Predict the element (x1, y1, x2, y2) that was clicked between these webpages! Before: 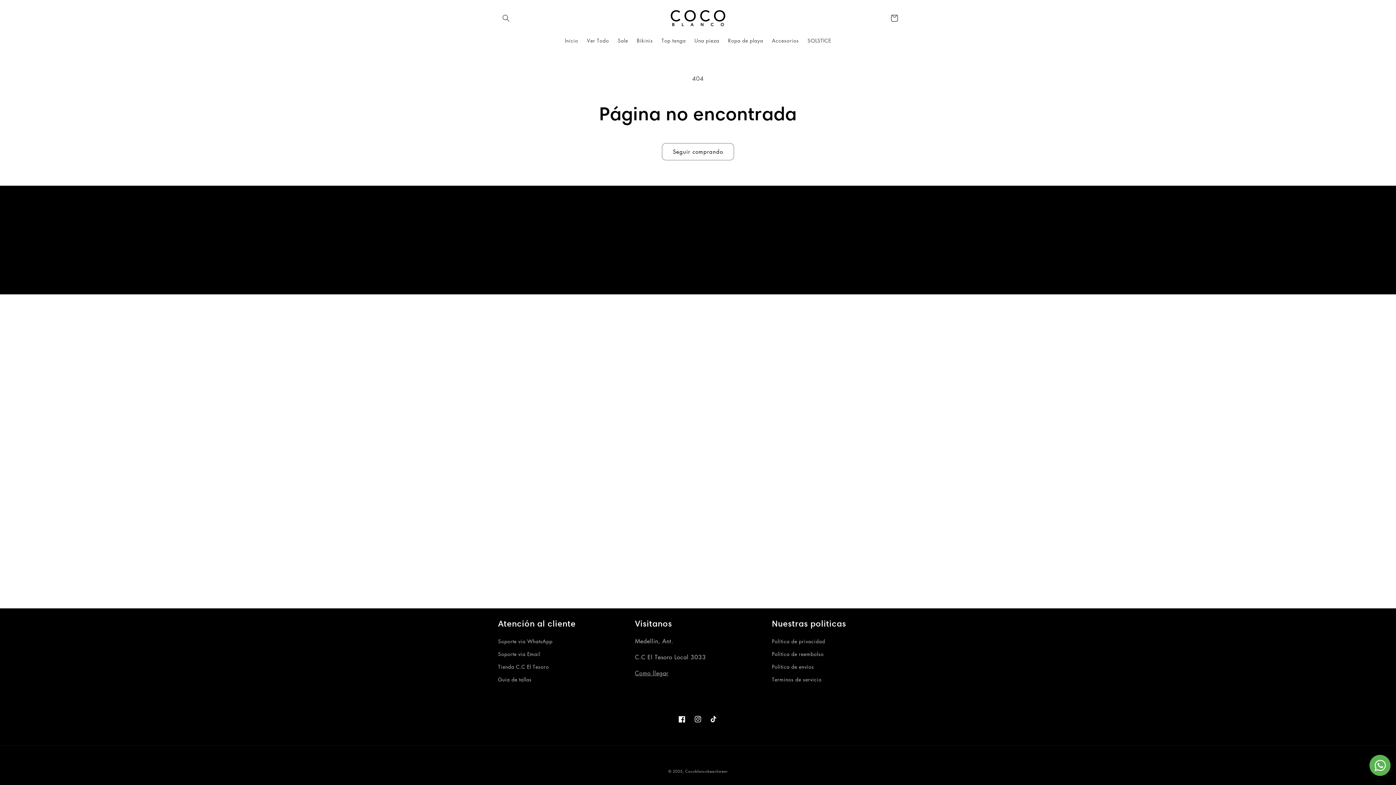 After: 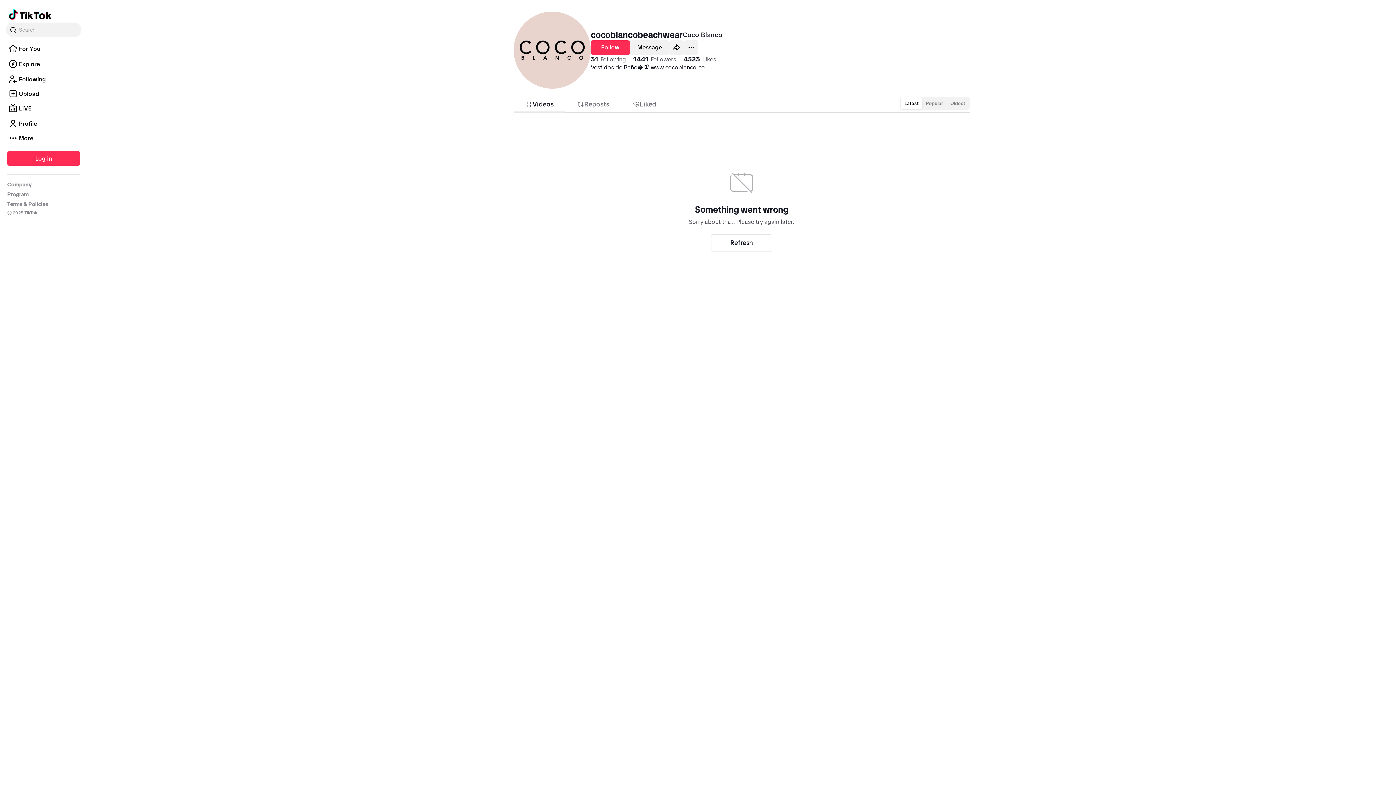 Action: label: TikTok bbox: (706, 711, 722, 727)